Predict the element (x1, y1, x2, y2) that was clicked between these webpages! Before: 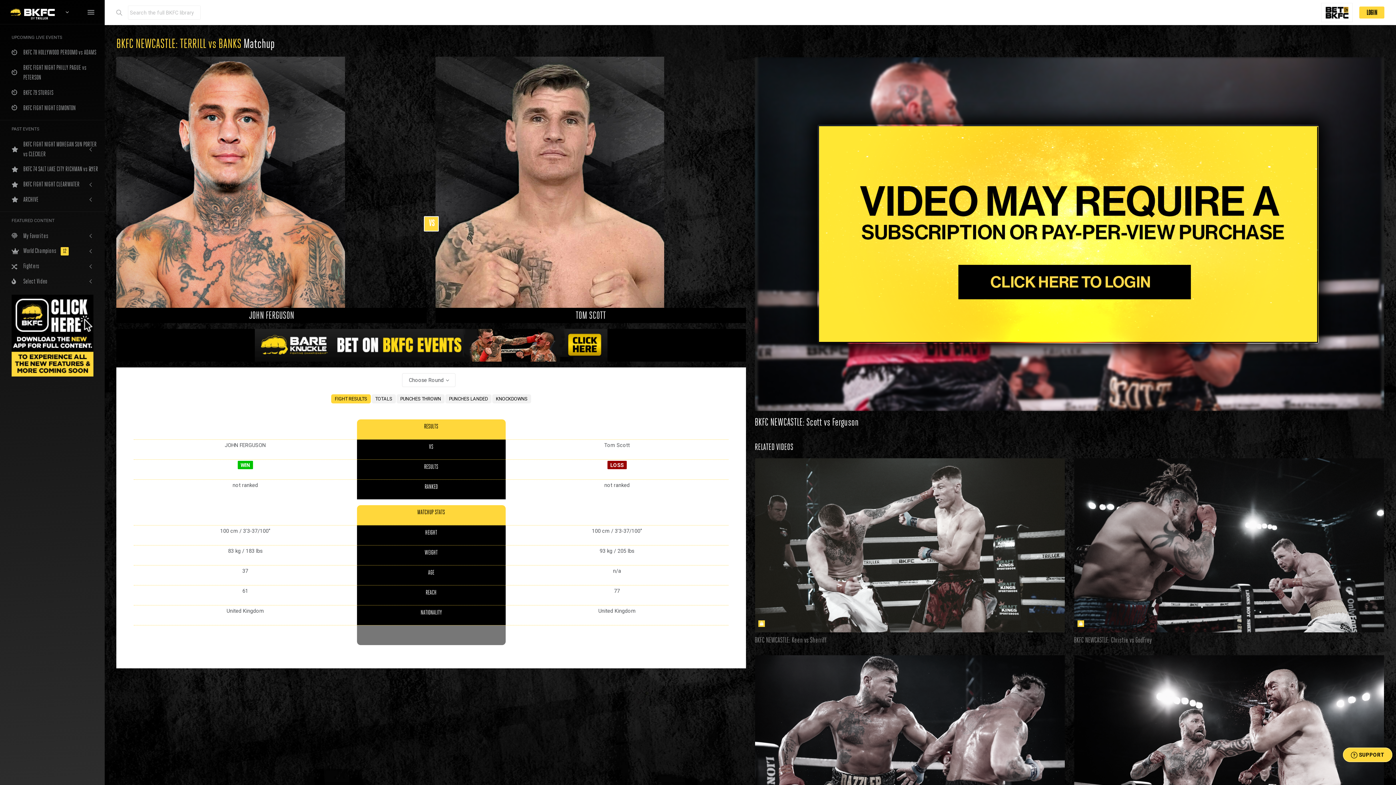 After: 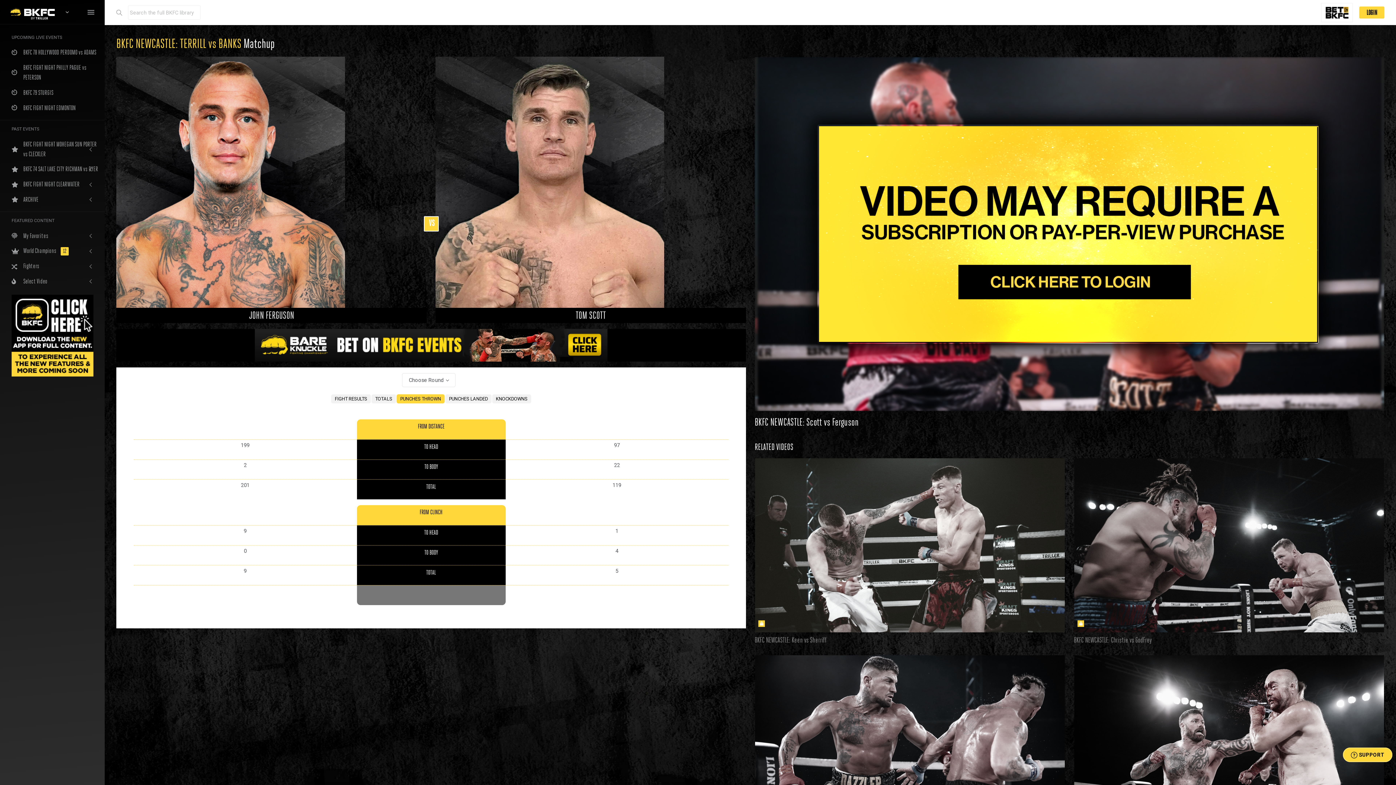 Action: label: PUNCHES THROWN bbox: (396, 394, 444, 403)